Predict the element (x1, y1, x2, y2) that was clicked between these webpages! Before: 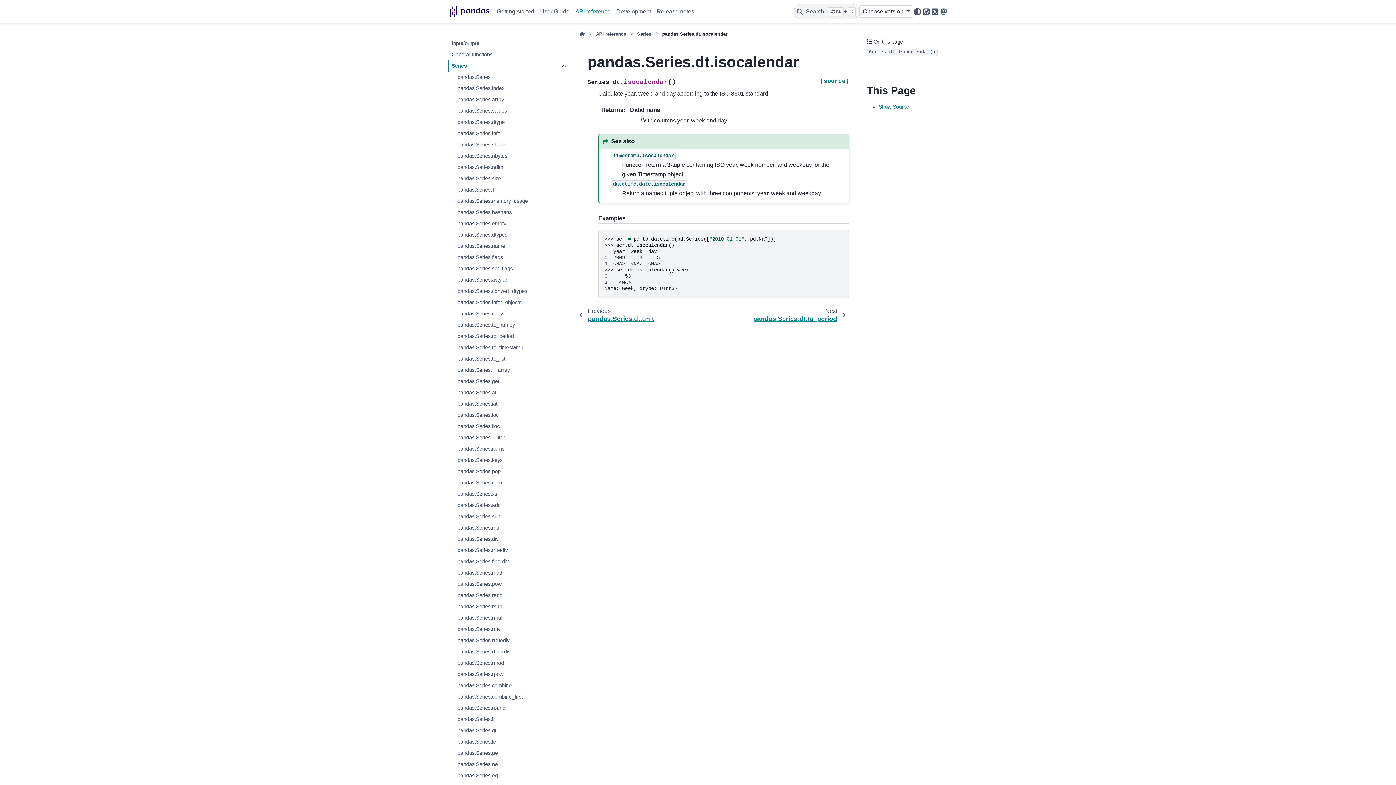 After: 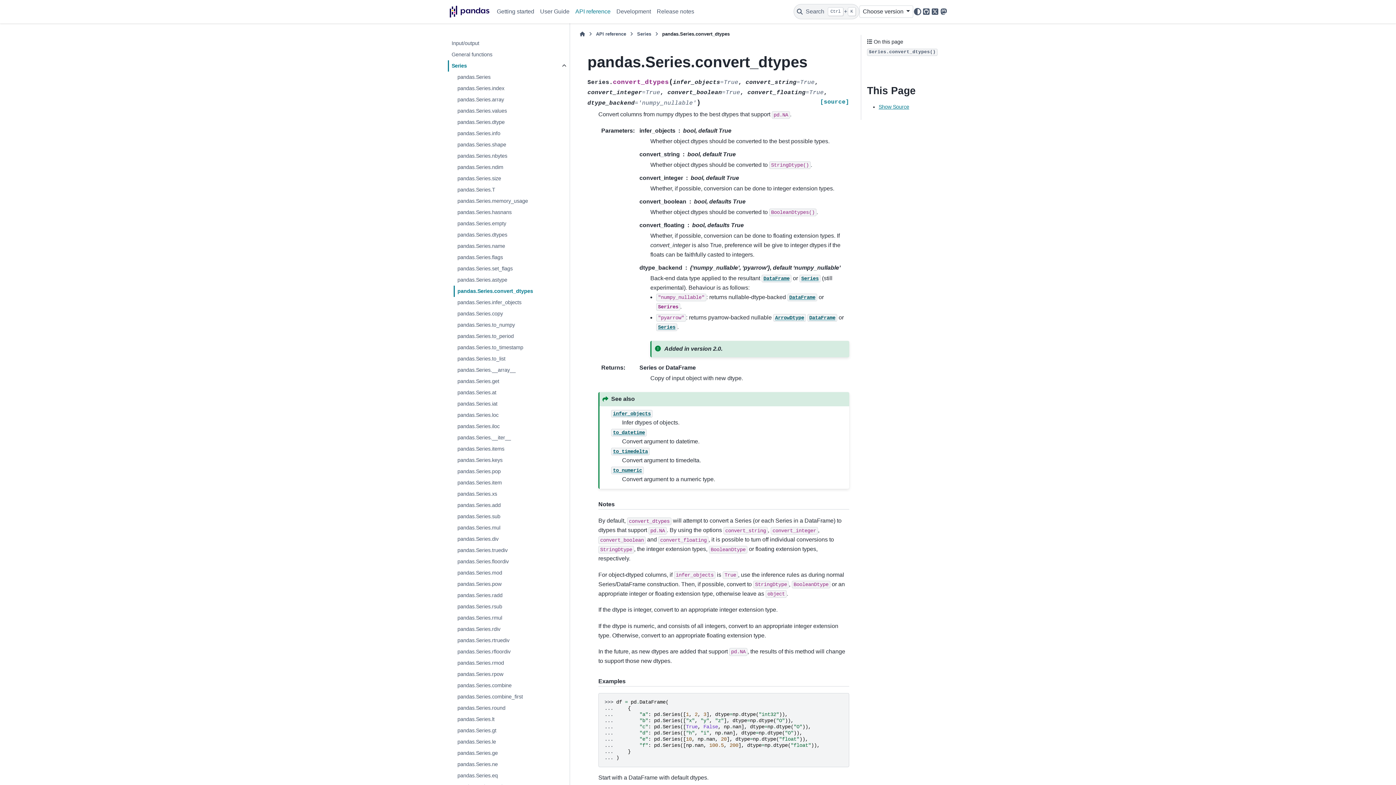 Action: bbox: (453, 285, 568, 297) label: pandas.Series.convert_dtypes